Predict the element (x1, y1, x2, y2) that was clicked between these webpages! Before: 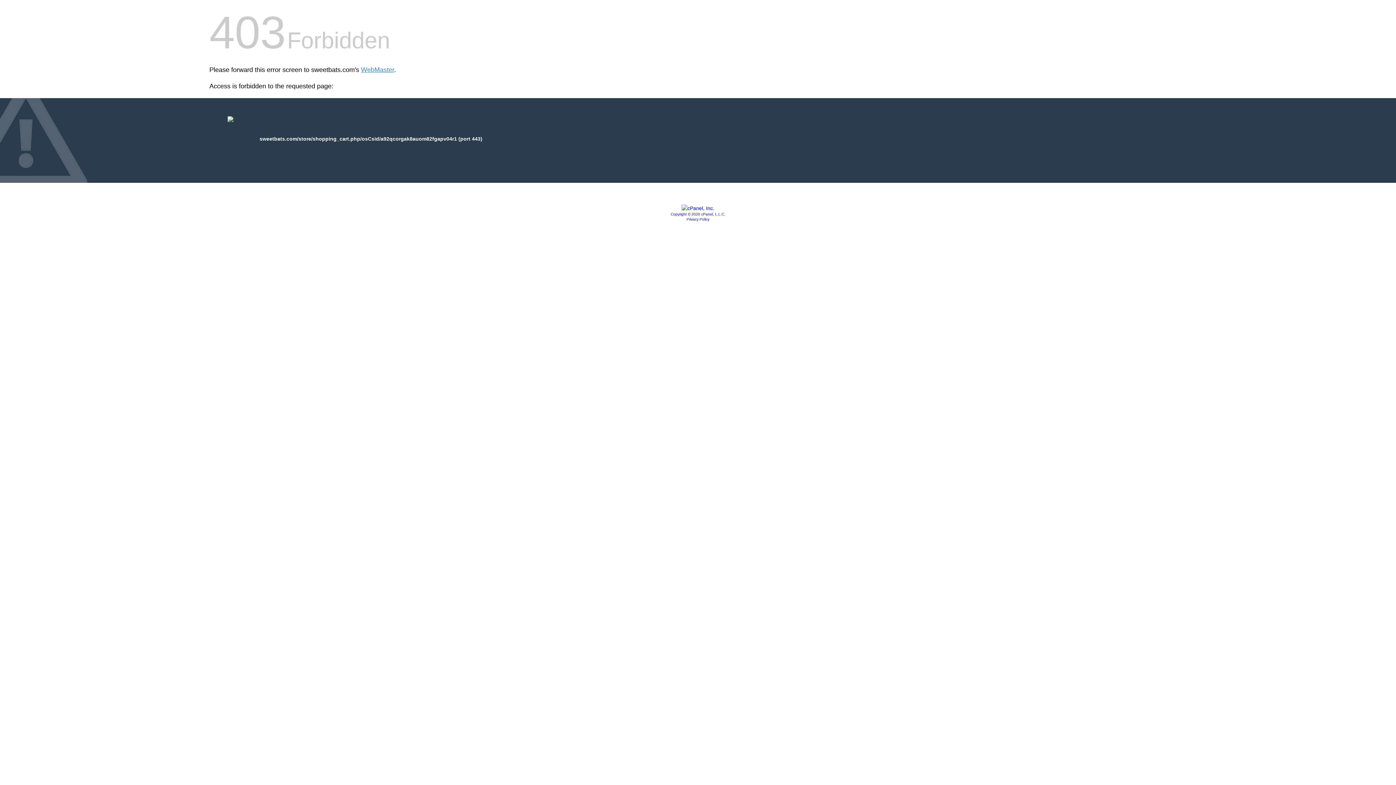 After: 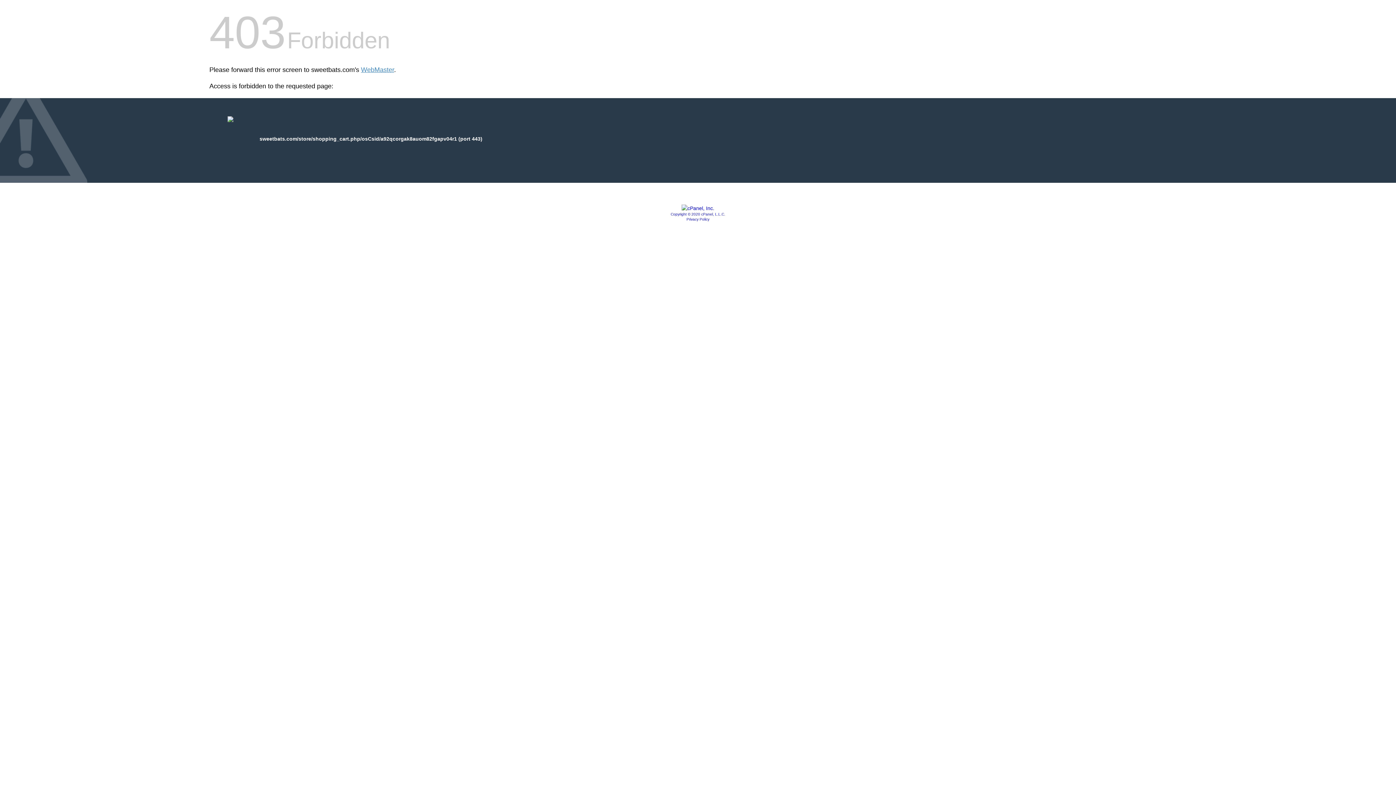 Action: bbox: (681, 205, 714, 211)